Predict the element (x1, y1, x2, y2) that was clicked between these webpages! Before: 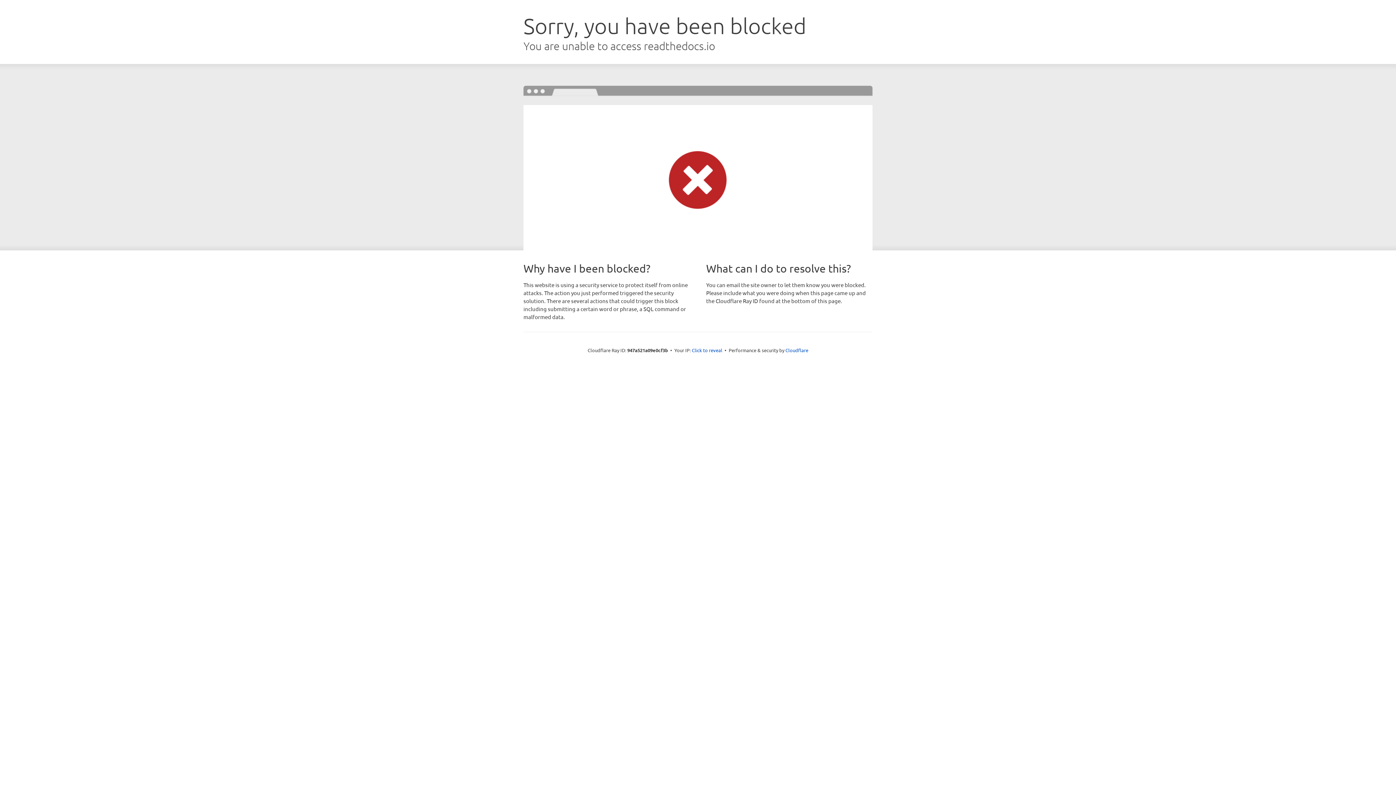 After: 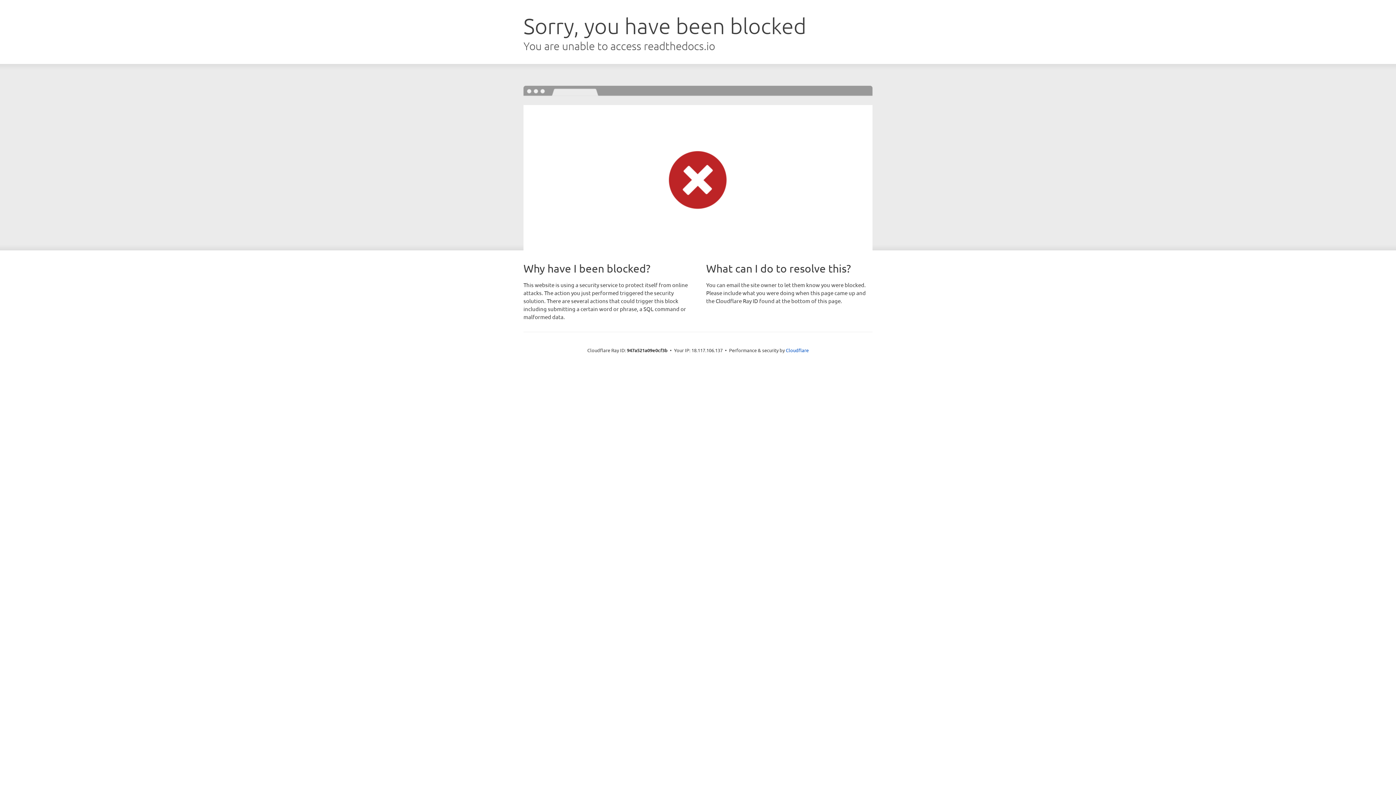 Action: label: Click to reveal bbox: (692, 346, 722, 353)